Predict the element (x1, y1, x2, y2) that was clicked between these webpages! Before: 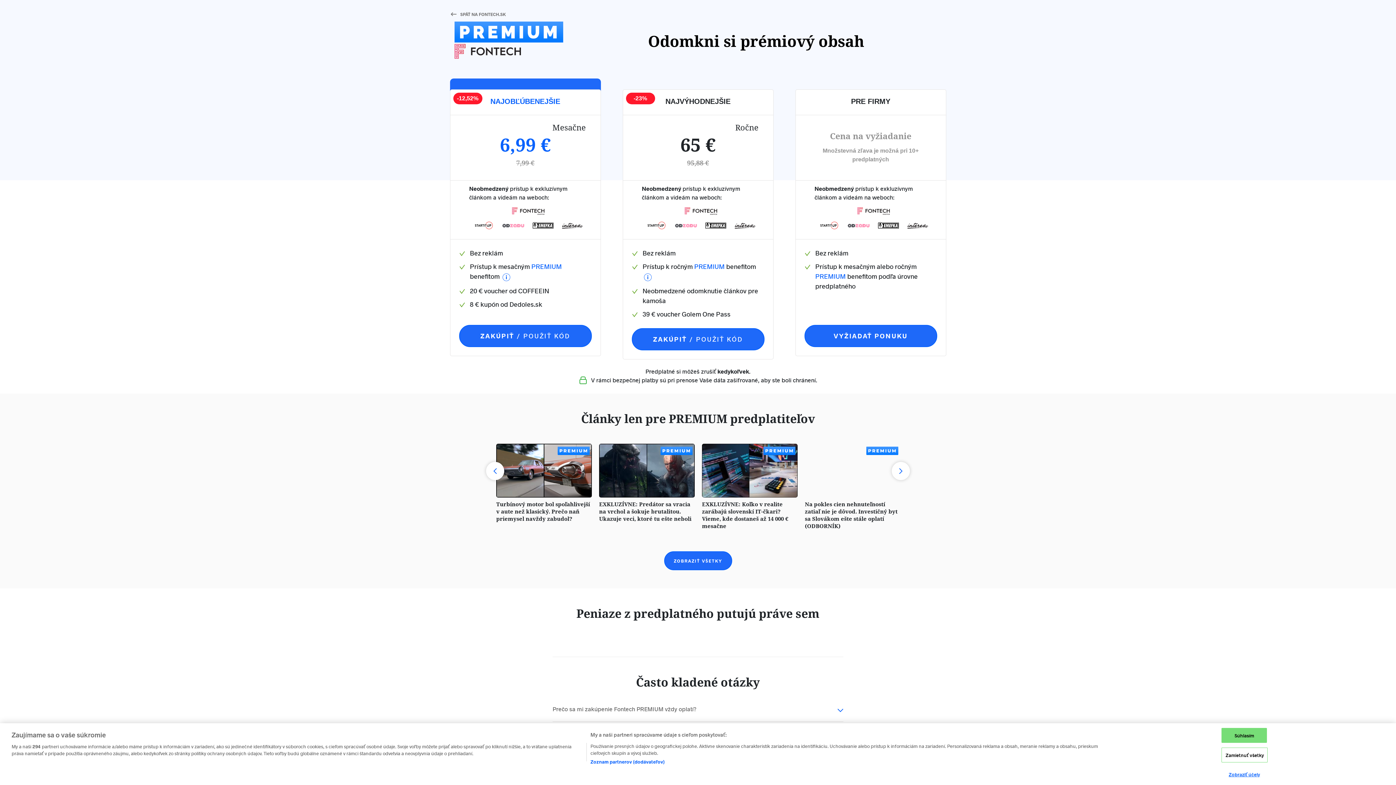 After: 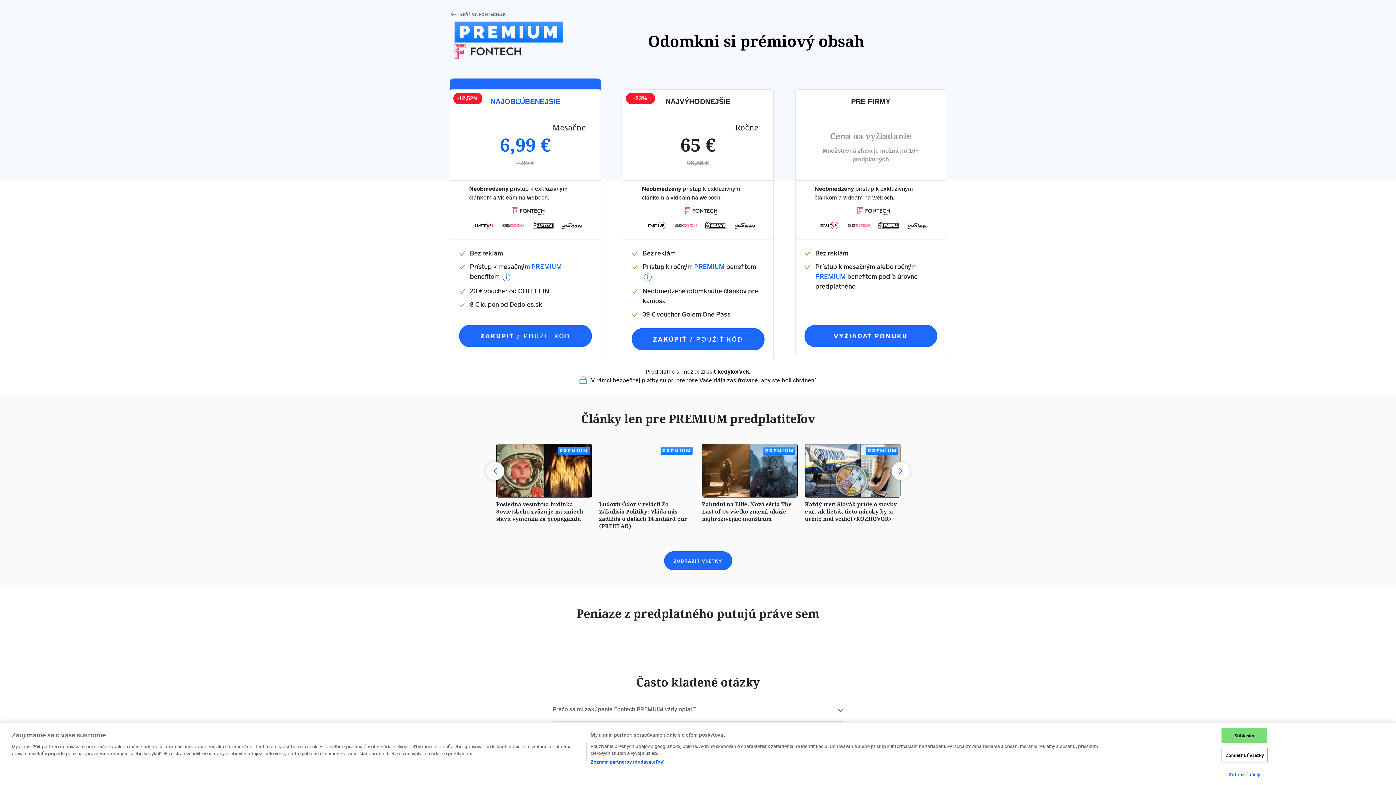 Action: label: Next bbox: (892, 462, 910, 480)